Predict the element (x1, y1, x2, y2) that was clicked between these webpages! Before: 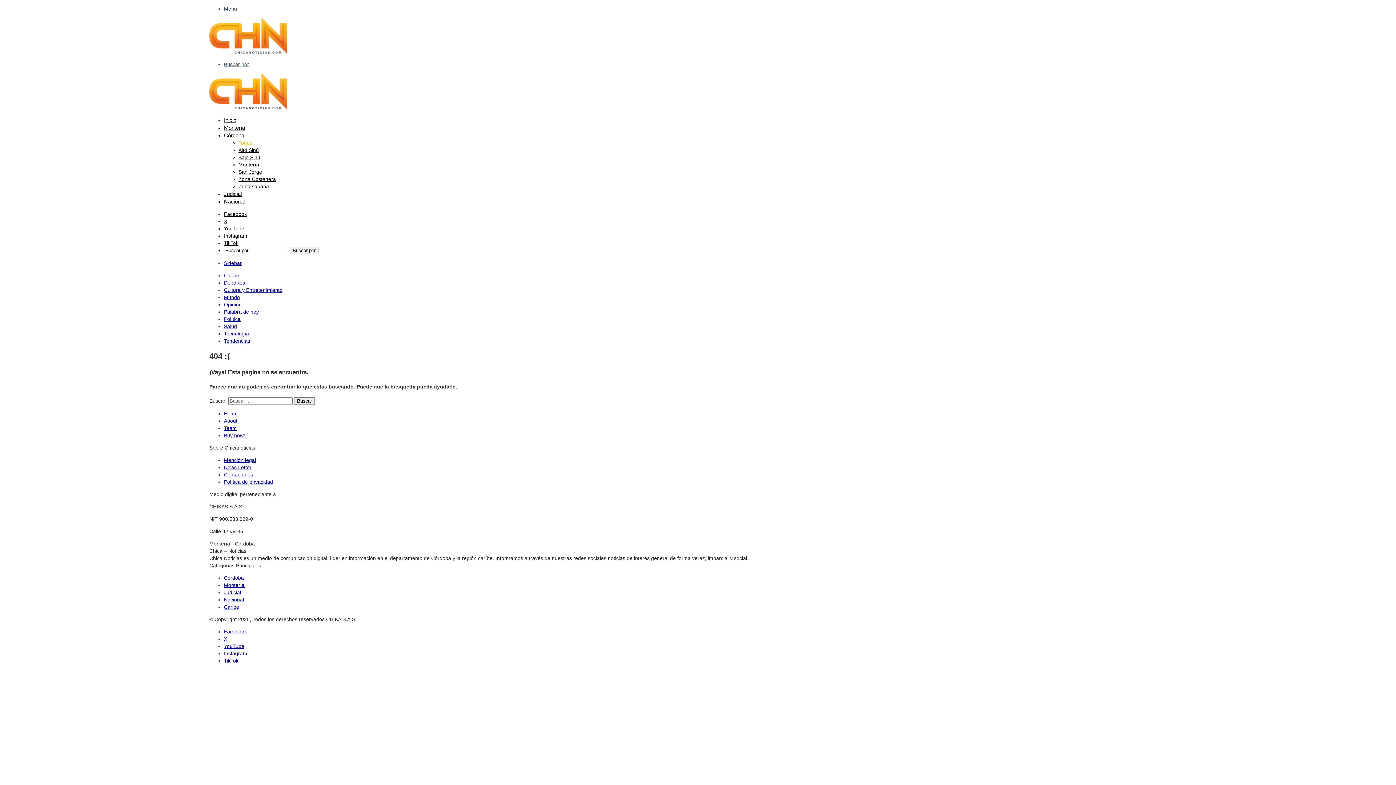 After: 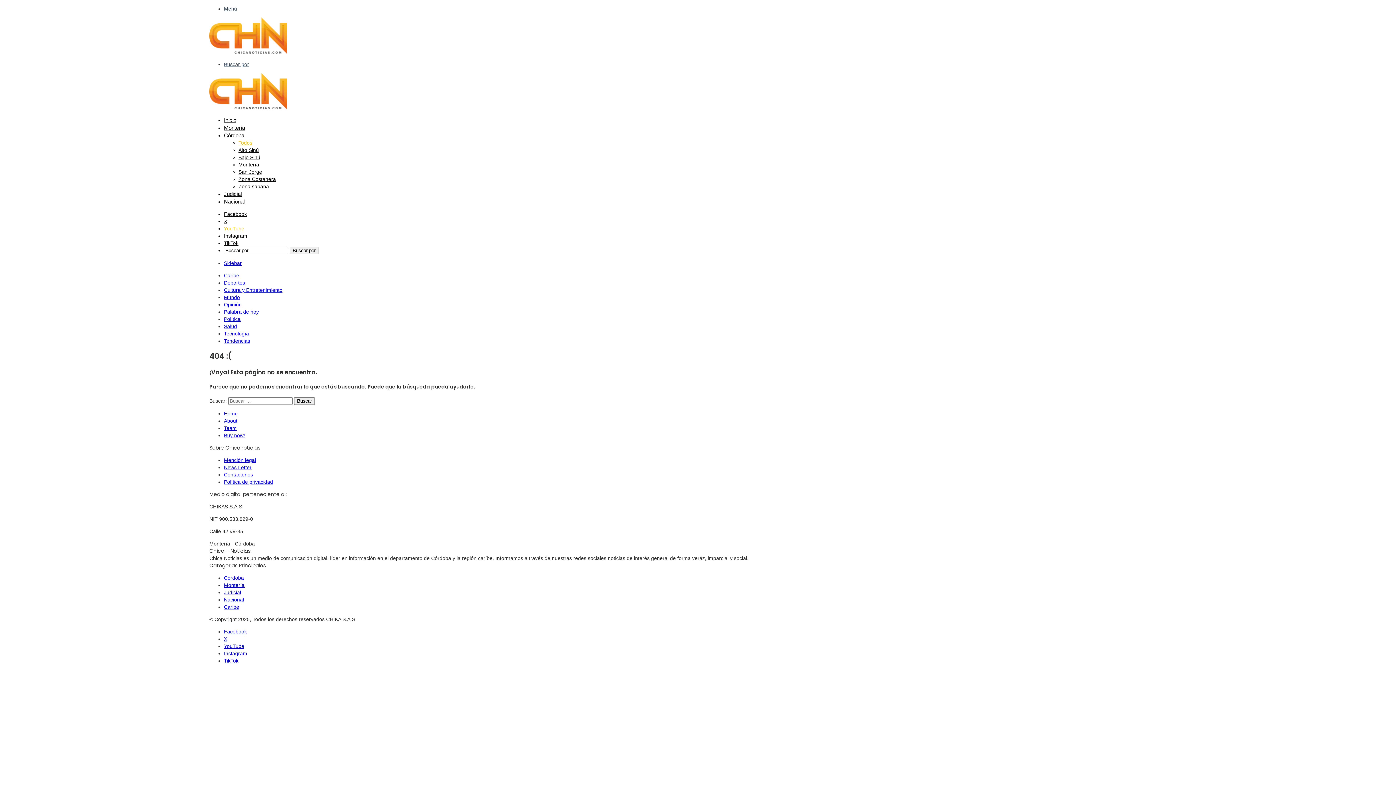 Action: bbox: (224, 225, 244, 231) label: YouTube